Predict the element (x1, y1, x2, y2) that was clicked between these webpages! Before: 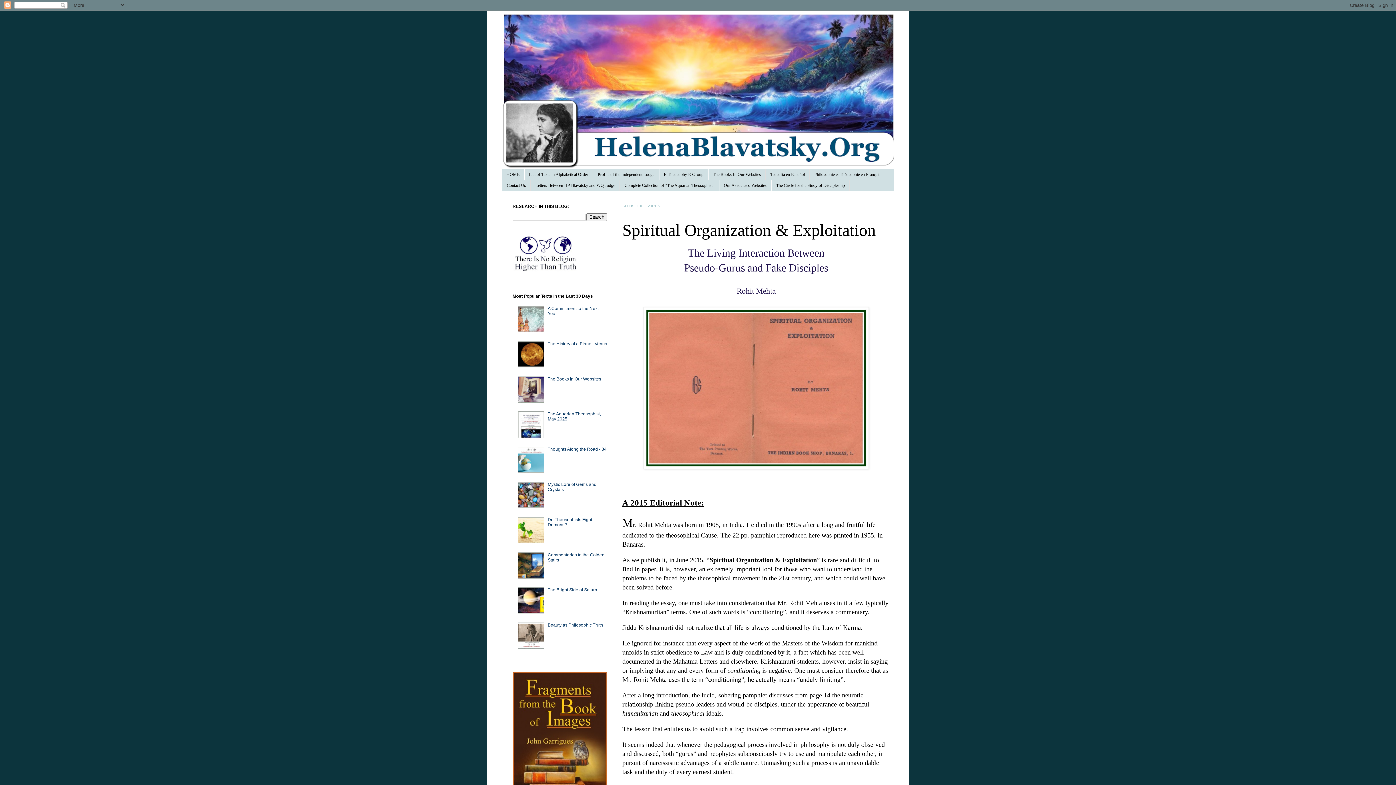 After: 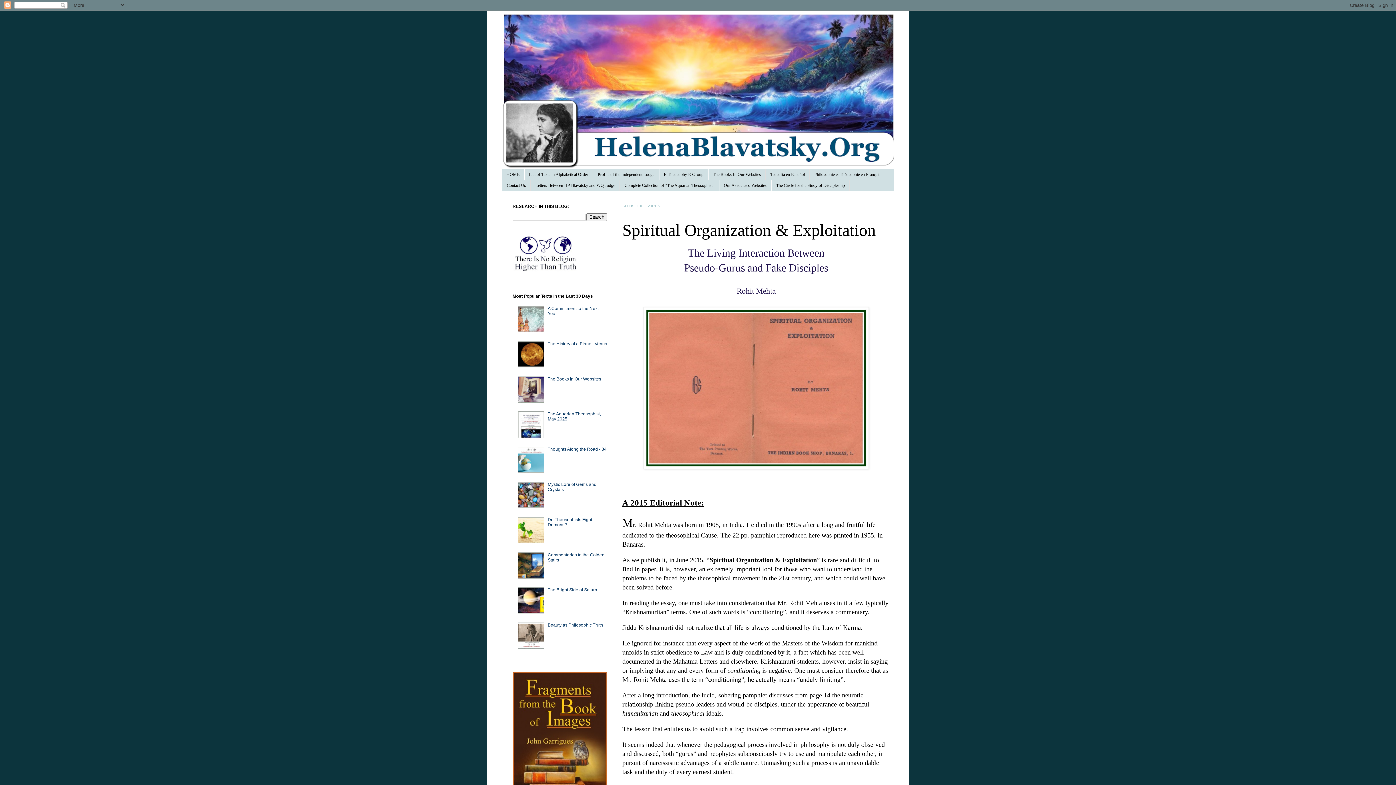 Action: bbox: (518, 398, 546, 403)